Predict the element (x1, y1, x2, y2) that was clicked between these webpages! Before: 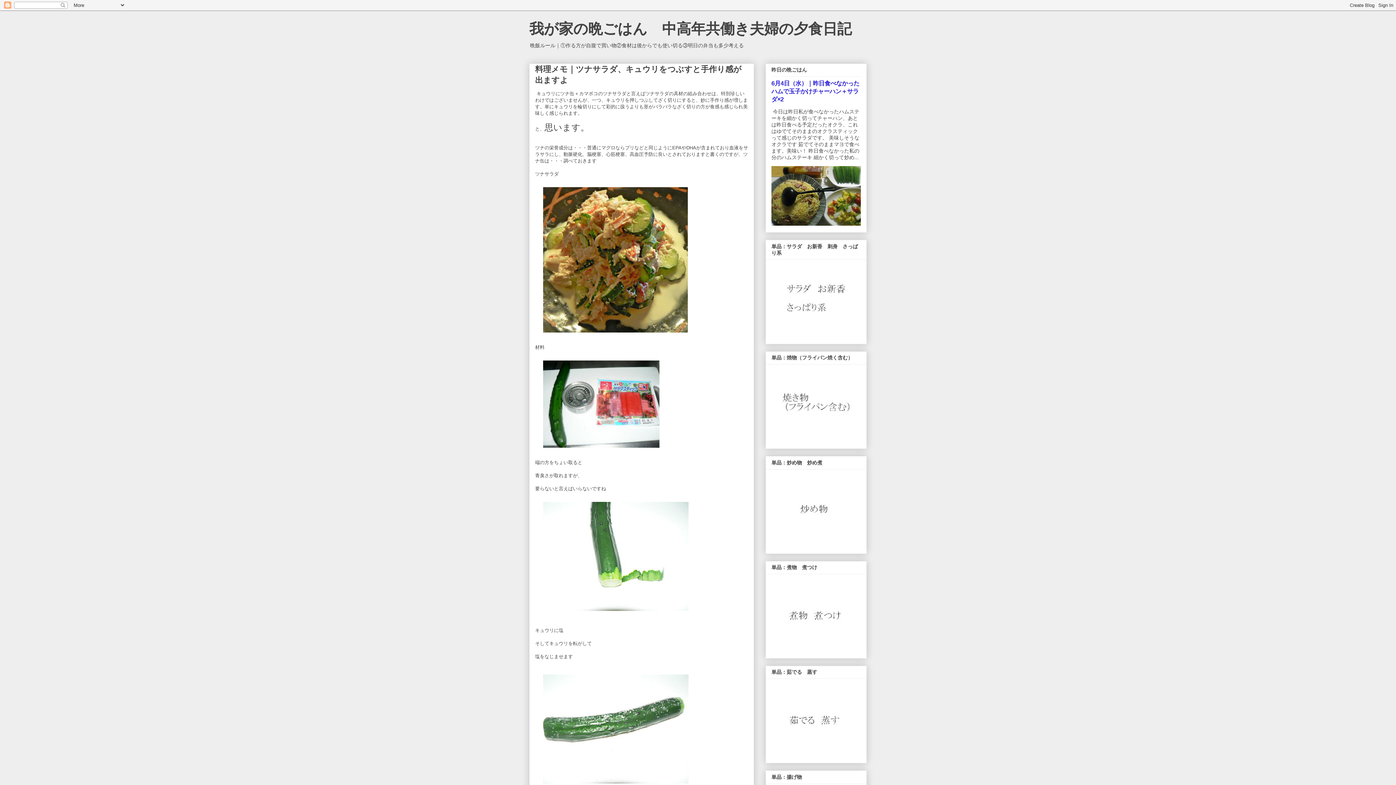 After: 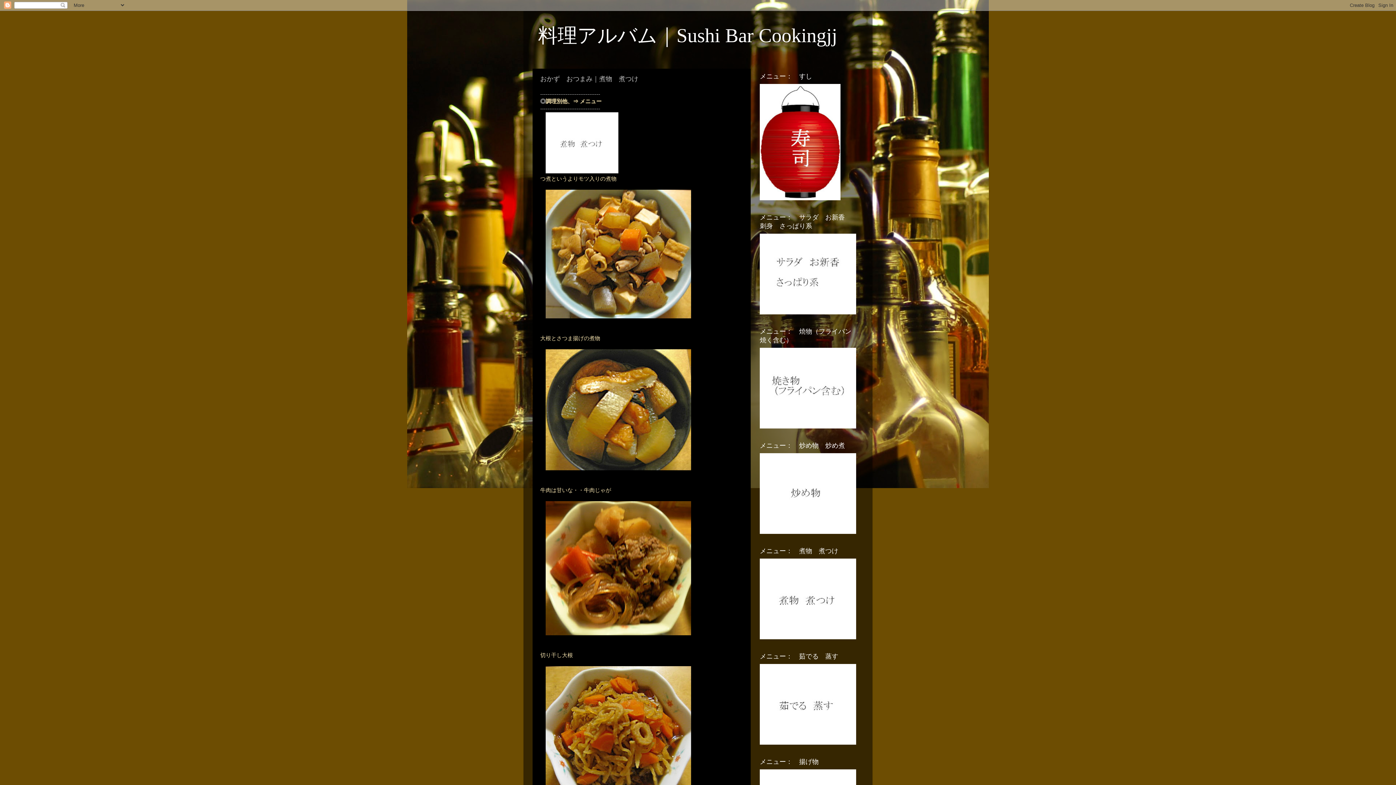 Action: bbox: (771, 647, 861, 653)